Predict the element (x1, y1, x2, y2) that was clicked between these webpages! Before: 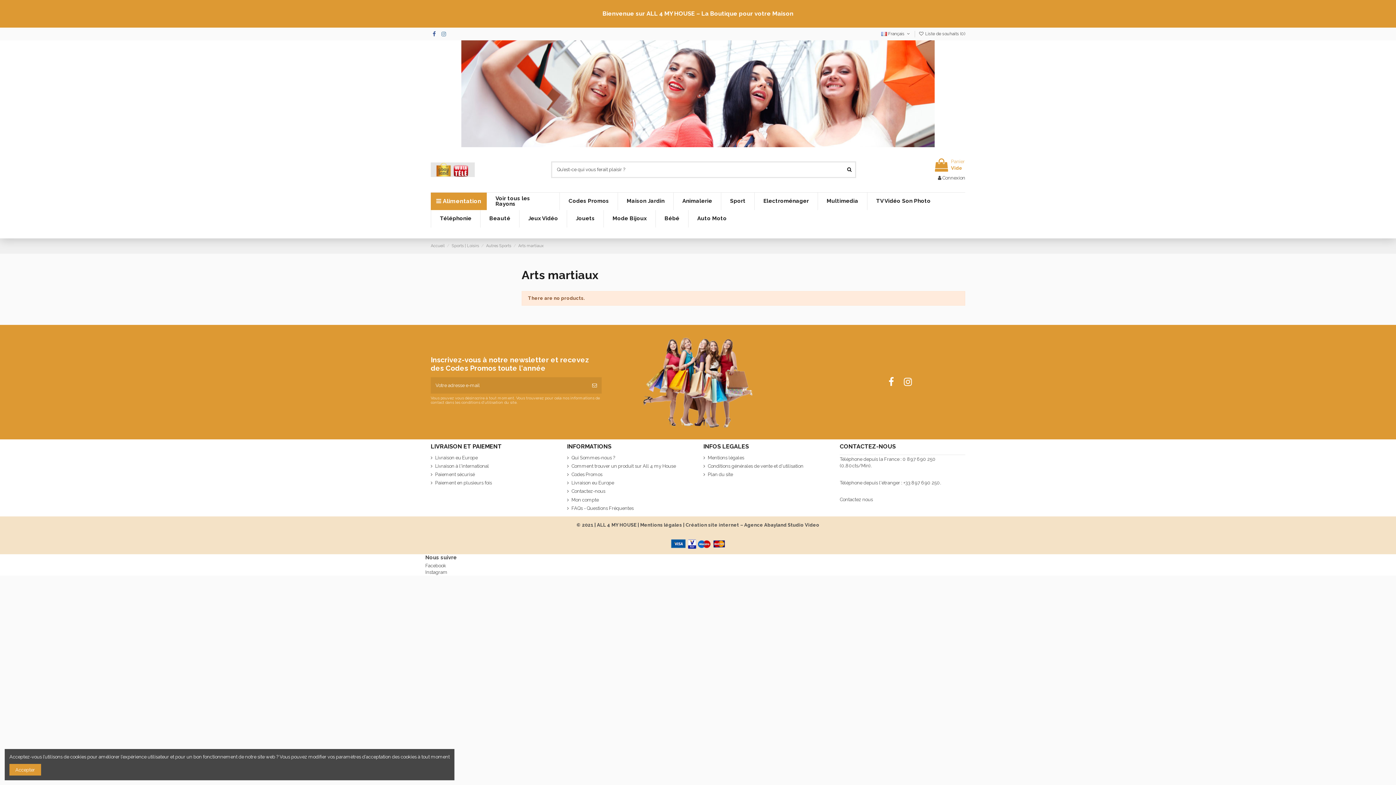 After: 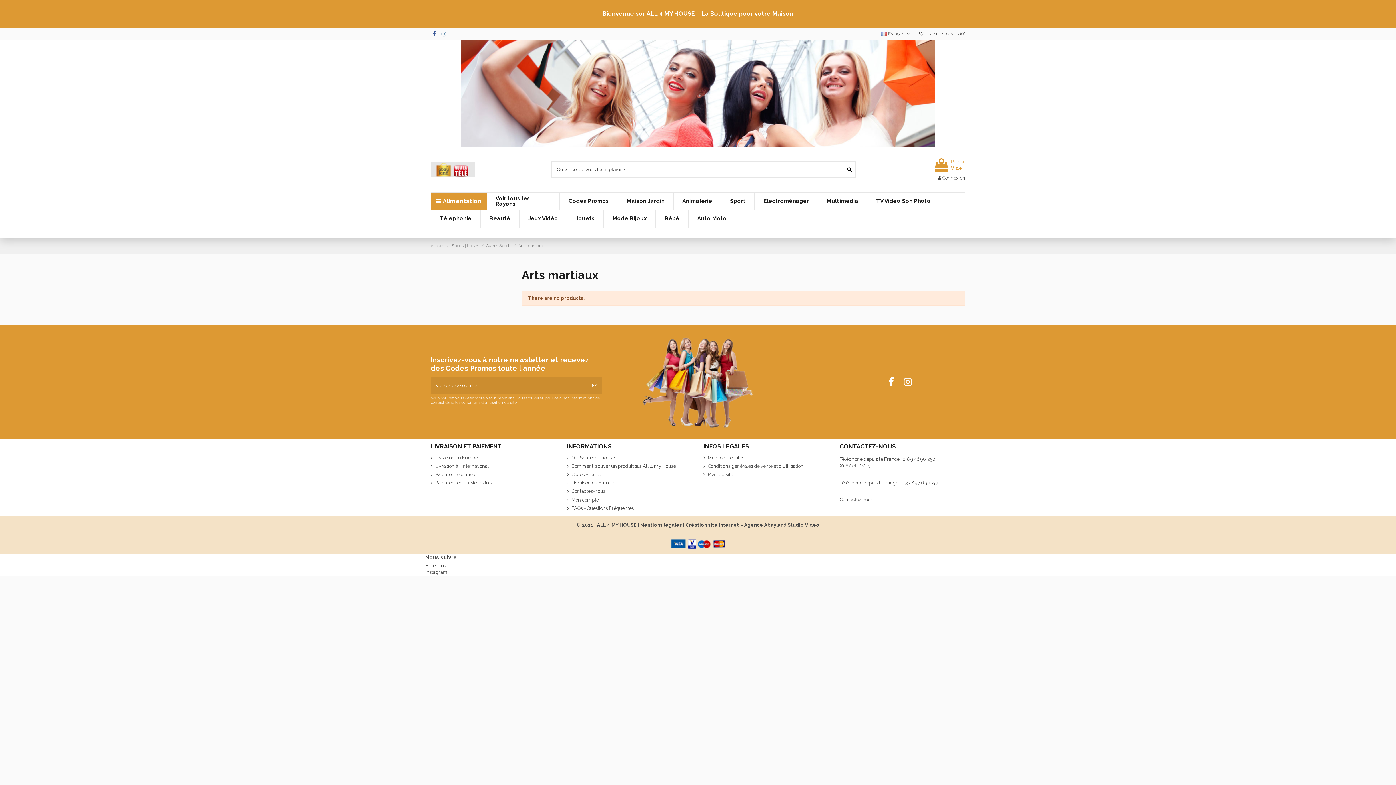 Action: label: Accepter bbox: (9, 764, 40, 776)